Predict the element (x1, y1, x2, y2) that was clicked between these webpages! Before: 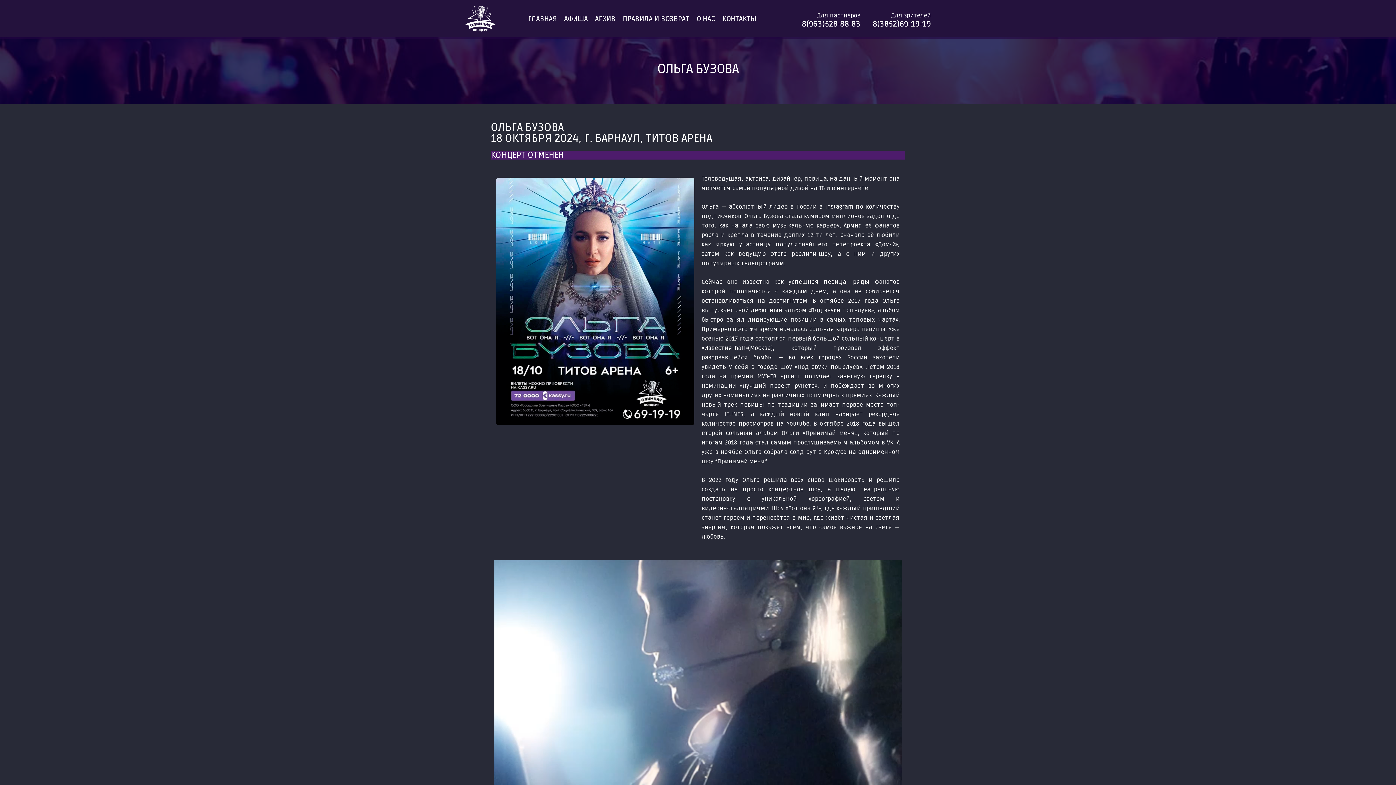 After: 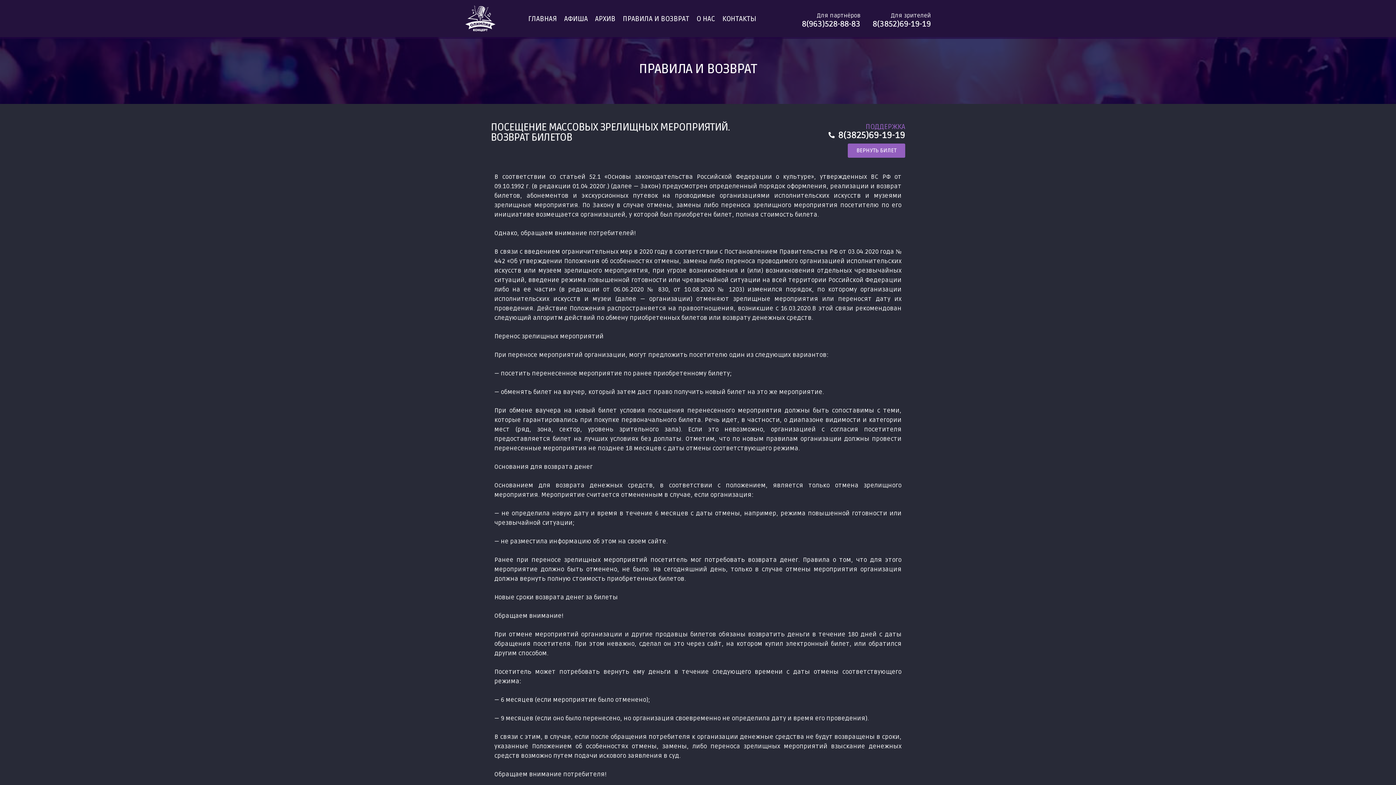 Action: label: ПРАВИЛА И ВОЗВРАТ bbox: (619, 6, 693, 31)